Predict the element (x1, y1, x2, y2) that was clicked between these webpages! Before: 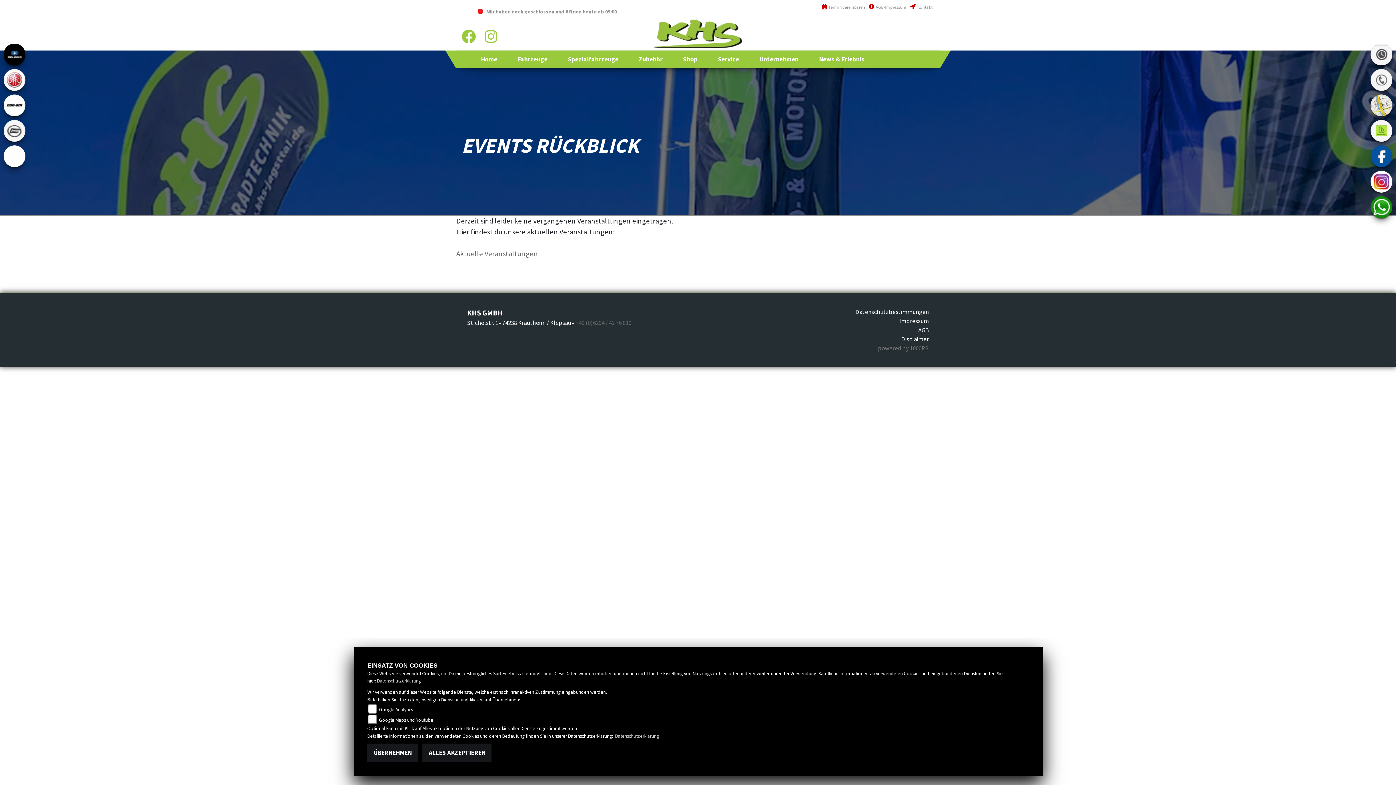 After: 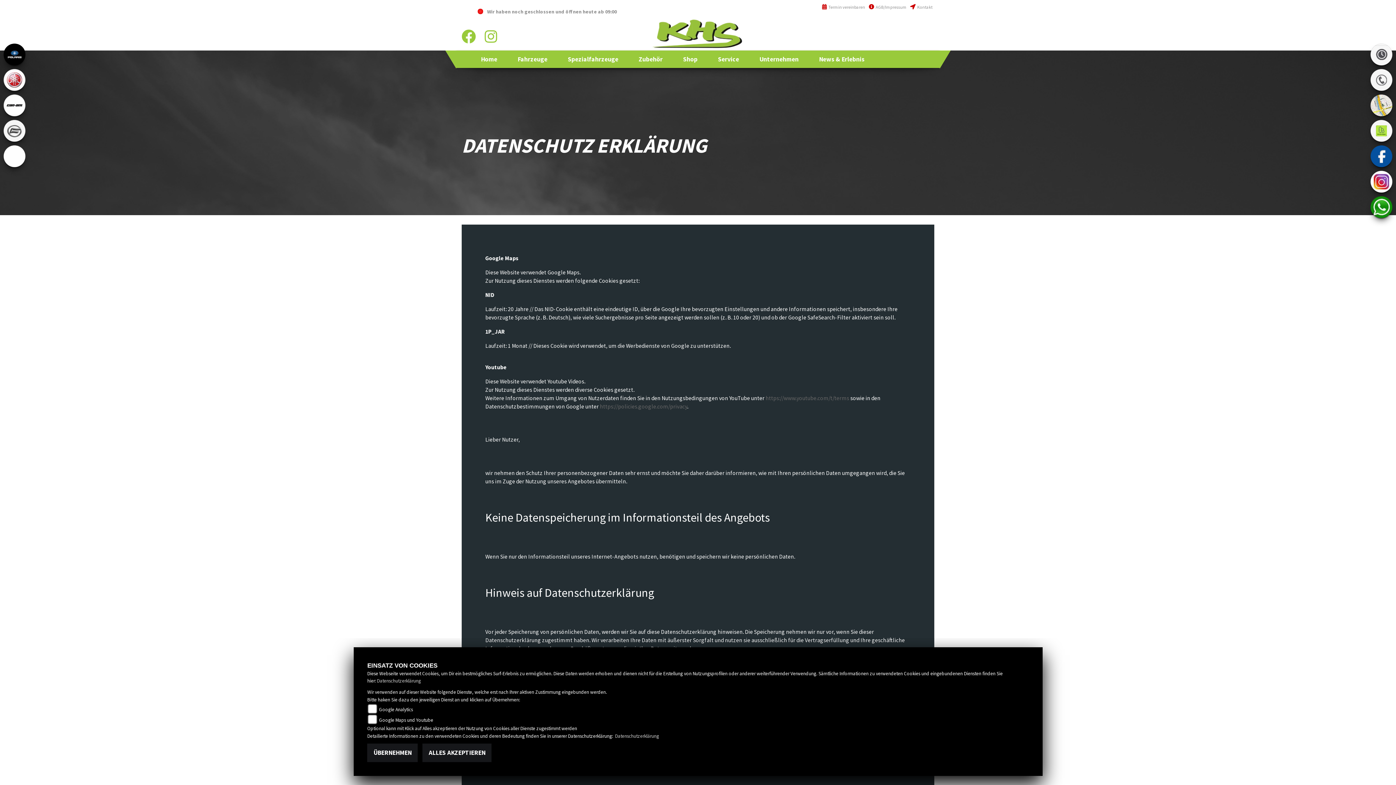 Action: bbox: (615, 733, 659, 739) label: Datenschutzerklärung